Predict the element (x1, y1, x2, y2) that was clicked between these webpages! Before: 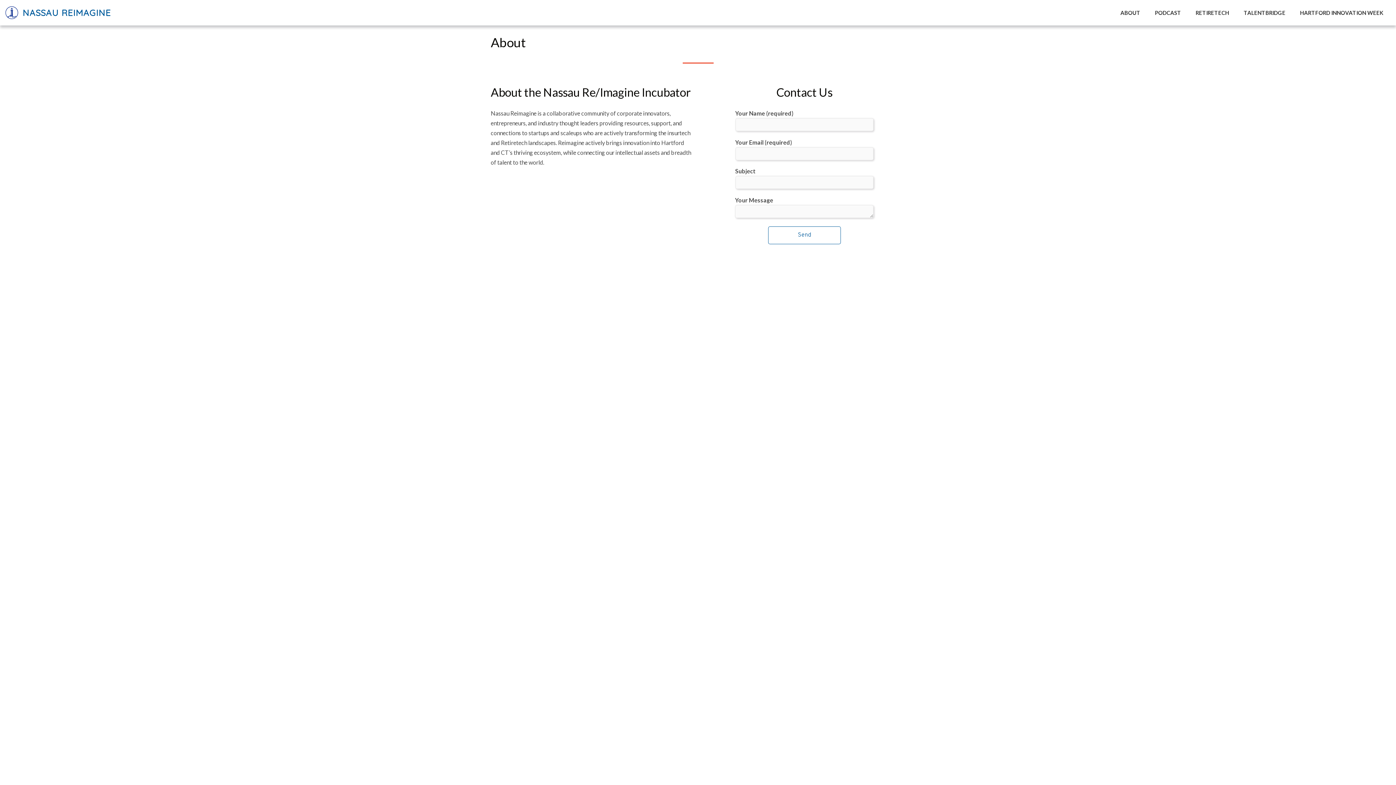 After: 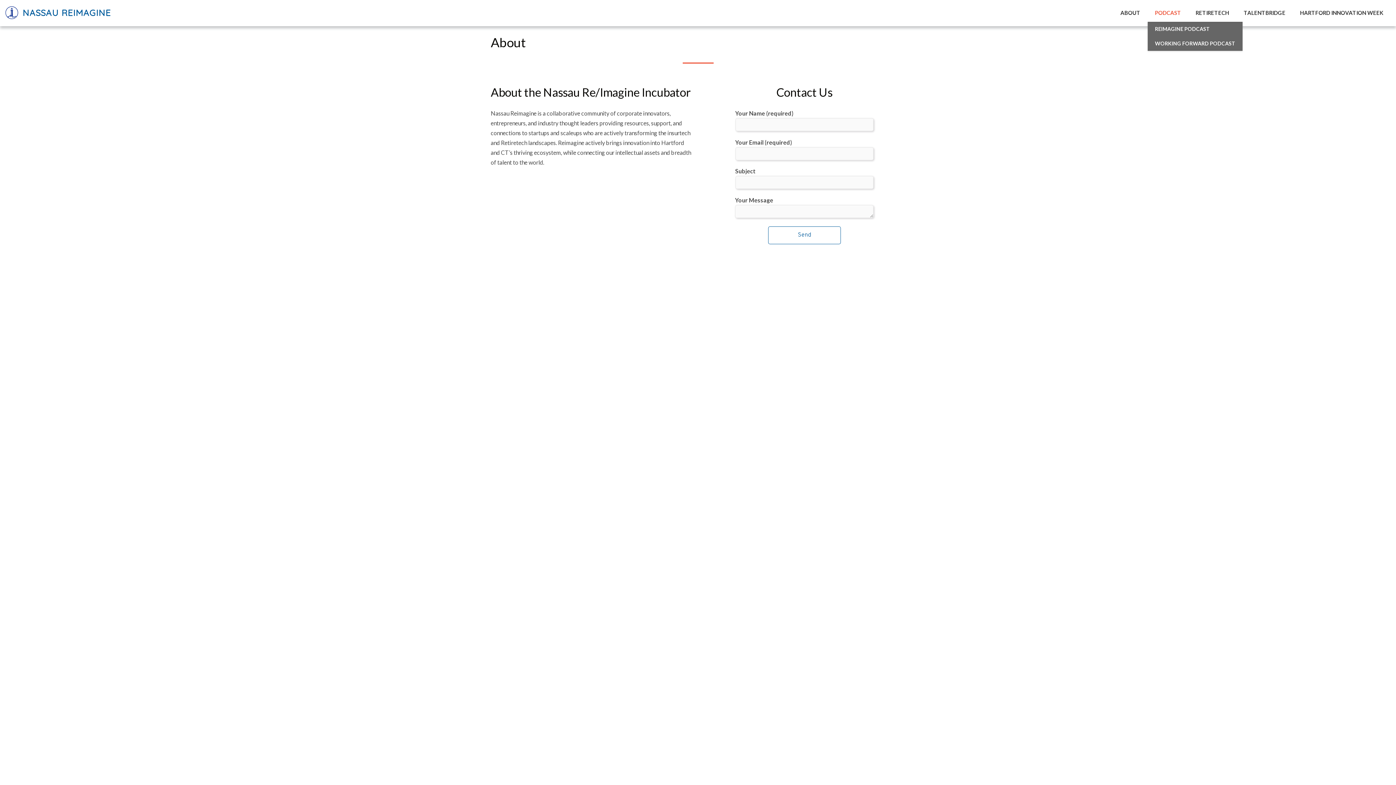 Action: bbox: (1148, 3, 1188, 21) label: PODCAST